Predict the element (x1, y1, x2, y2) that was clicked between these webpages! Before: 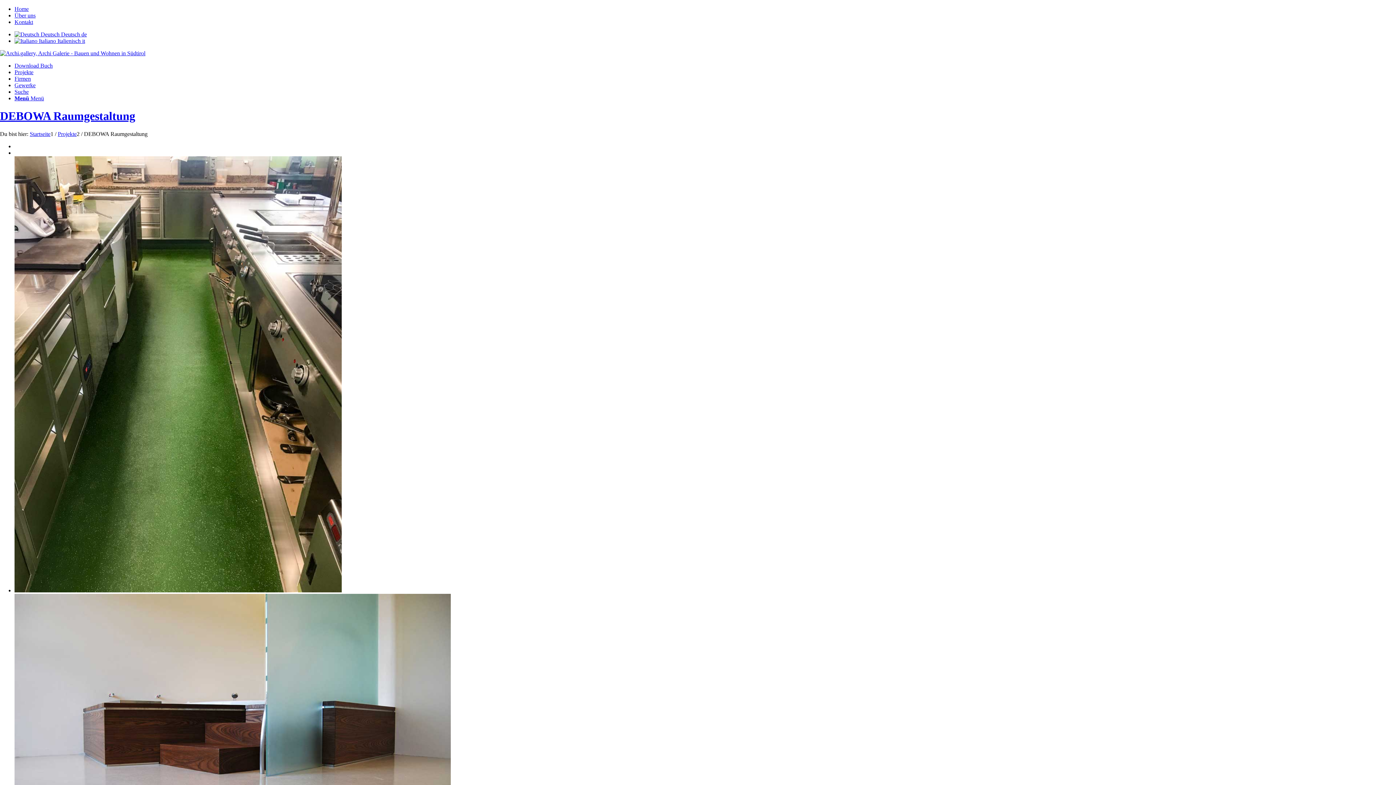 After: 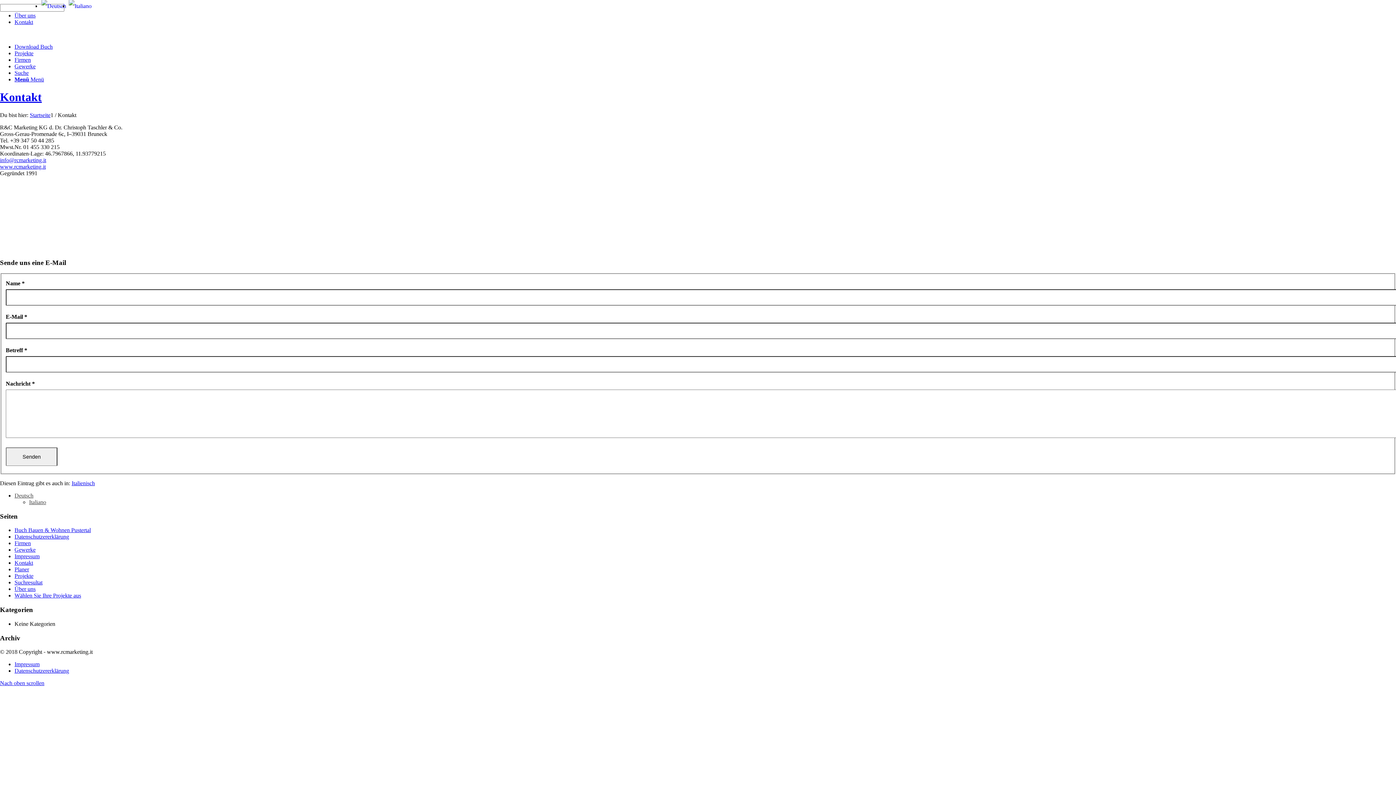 Action: label: Kontakt bbox: (14, 18, 33, 25)